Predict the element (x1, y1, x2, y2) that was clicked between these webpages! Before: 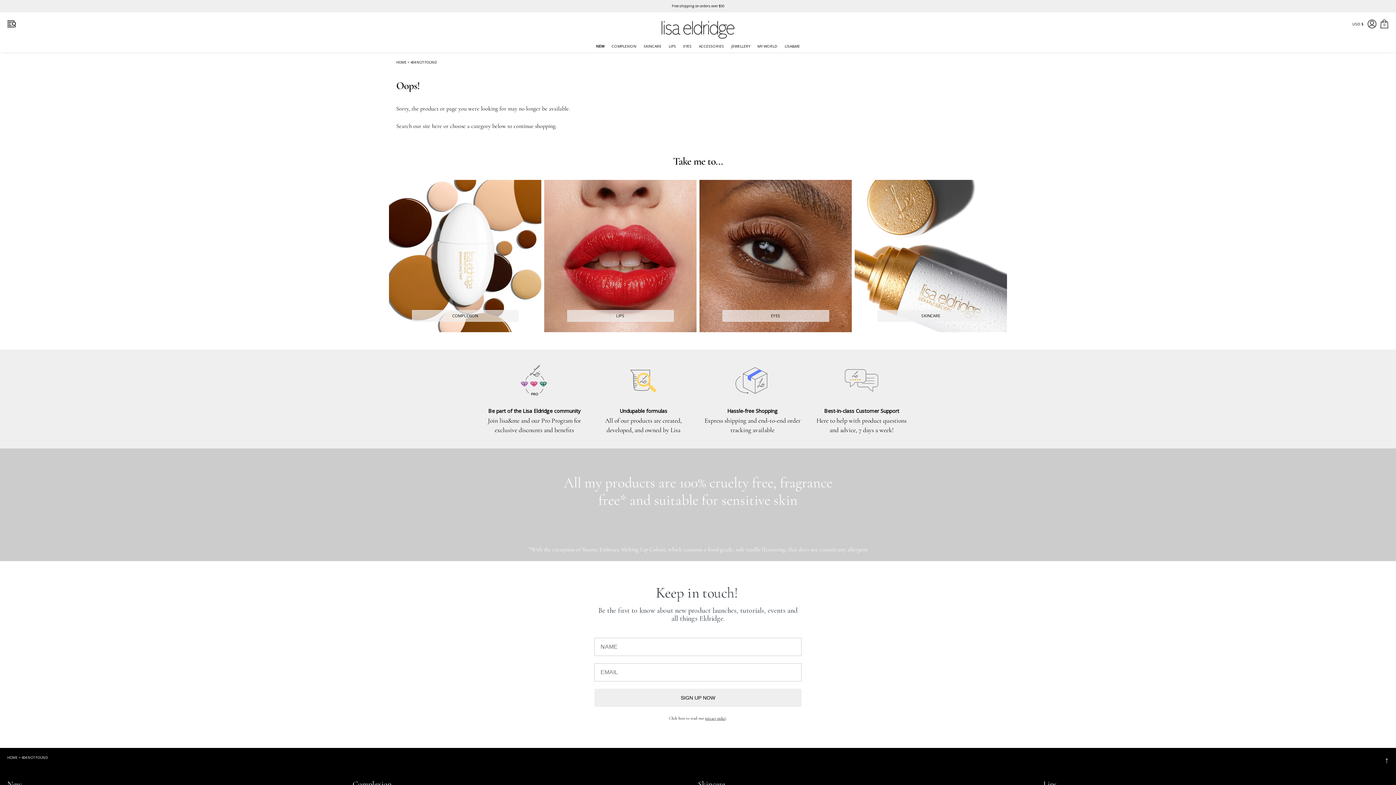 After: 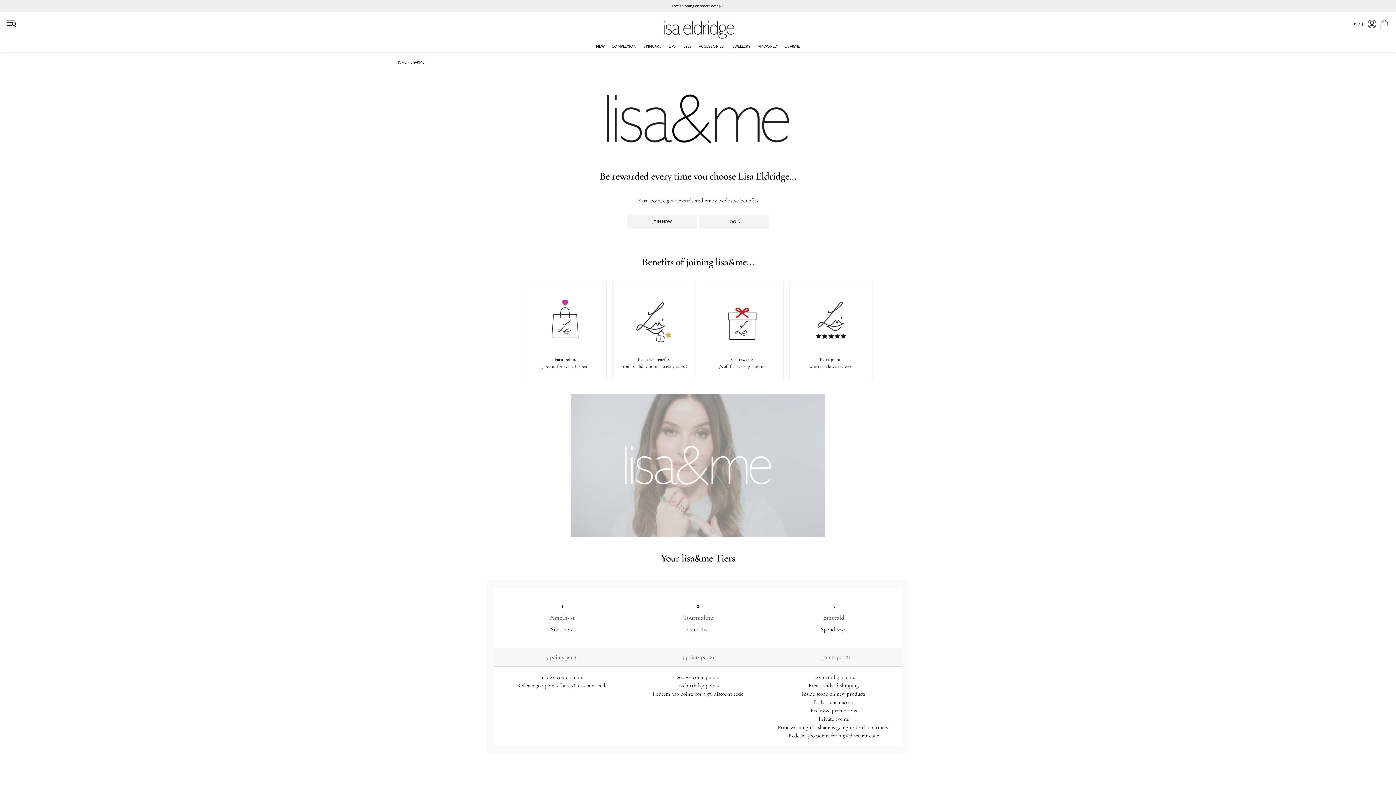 Action: label: Join  bbox: (488, 417, 499, 424)